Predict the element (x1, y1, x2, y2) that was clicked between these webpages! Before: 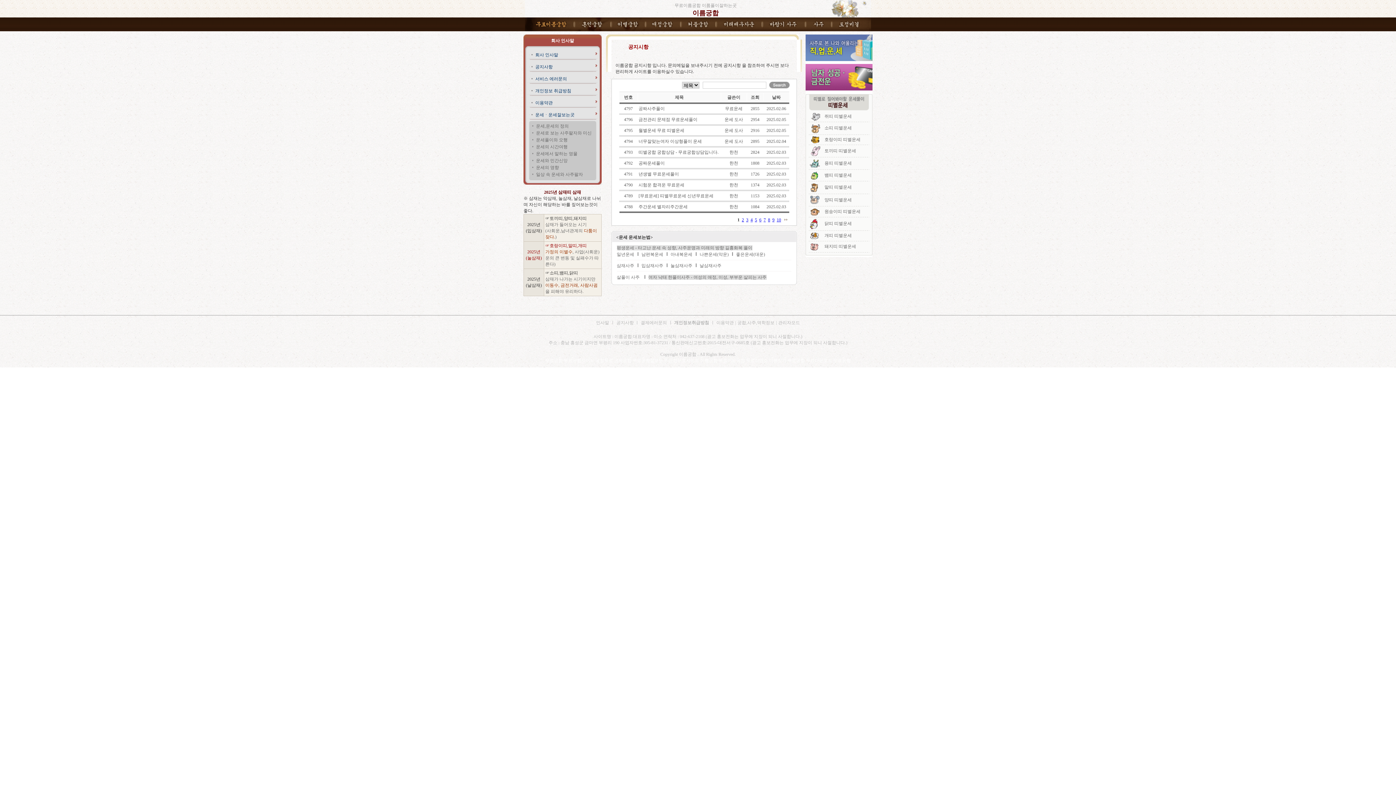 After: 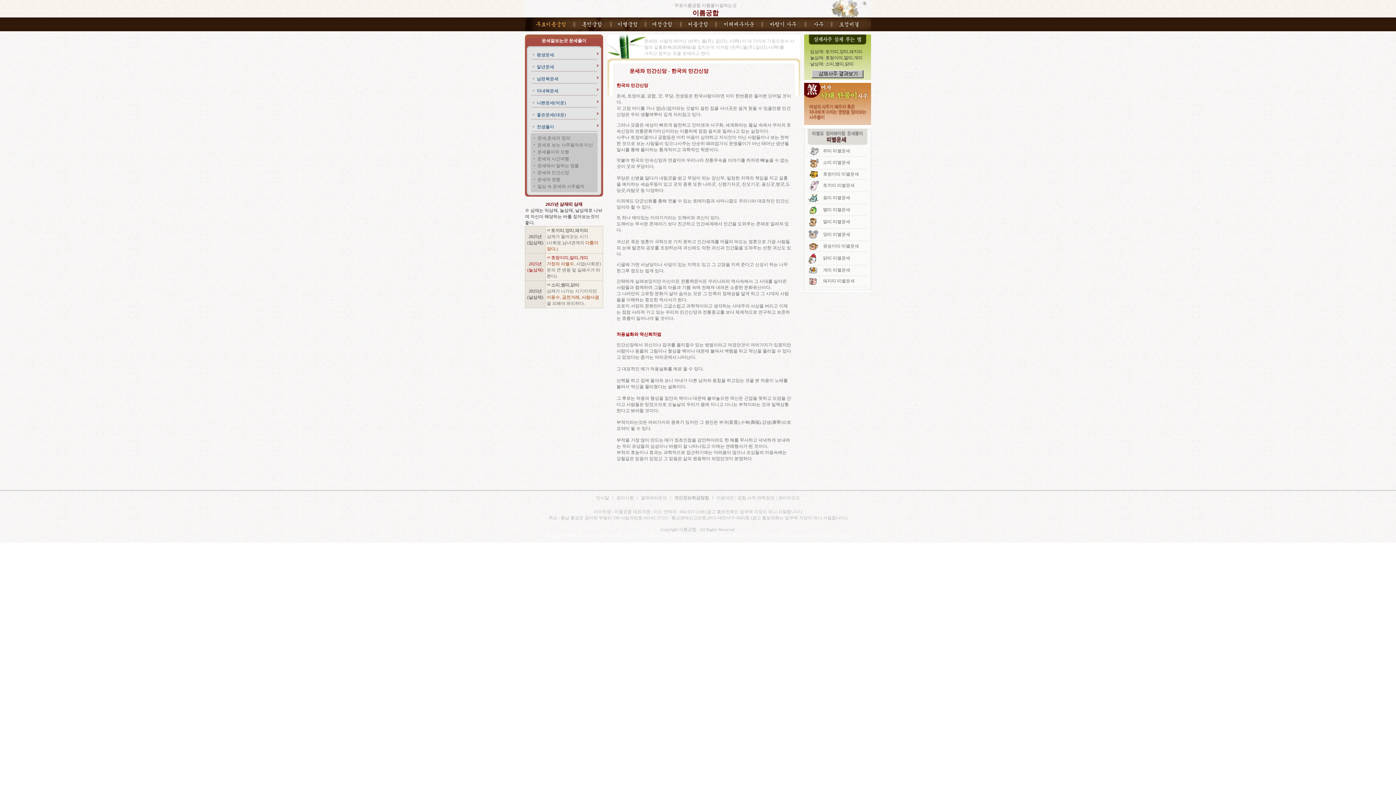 Action: label: 운세와 민간신앙 bbox: (536, 158, 567, 163)